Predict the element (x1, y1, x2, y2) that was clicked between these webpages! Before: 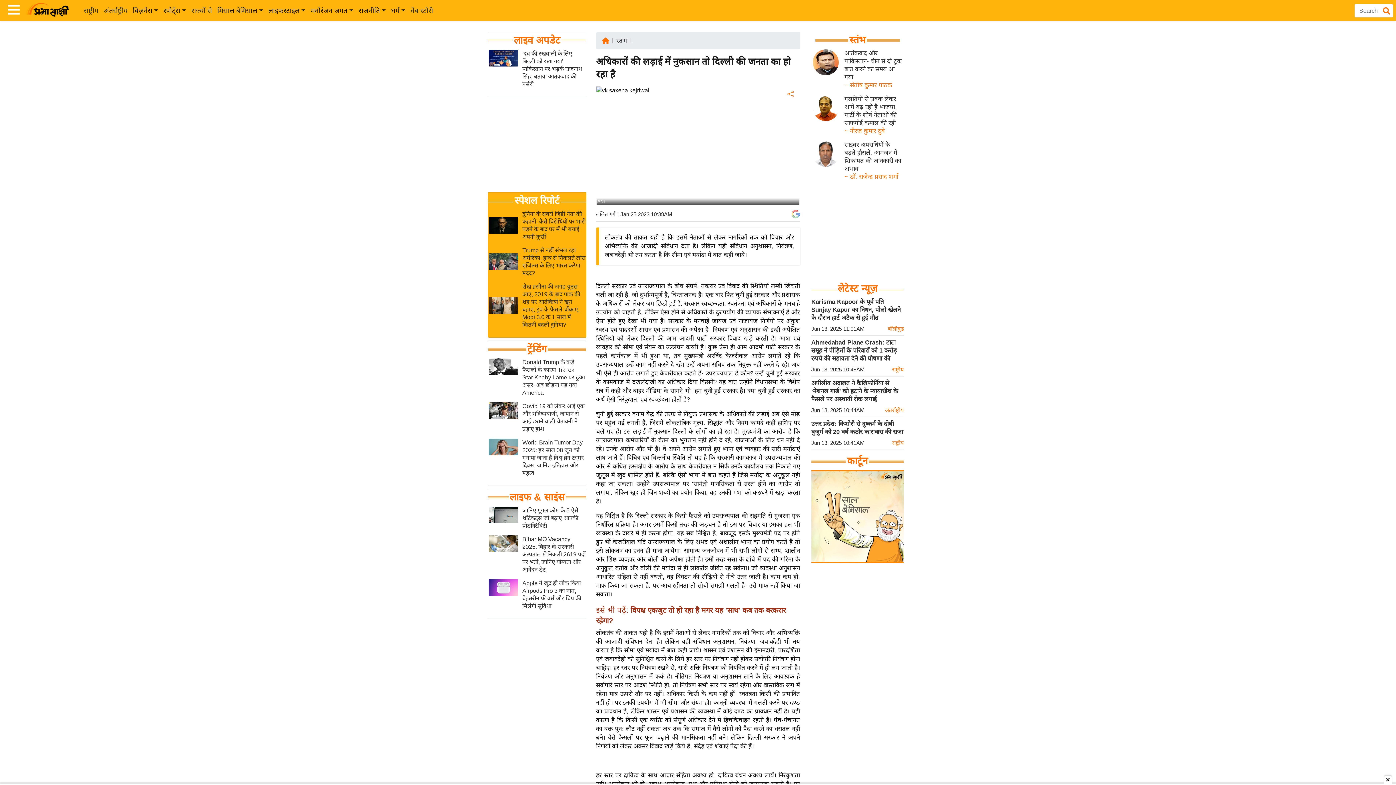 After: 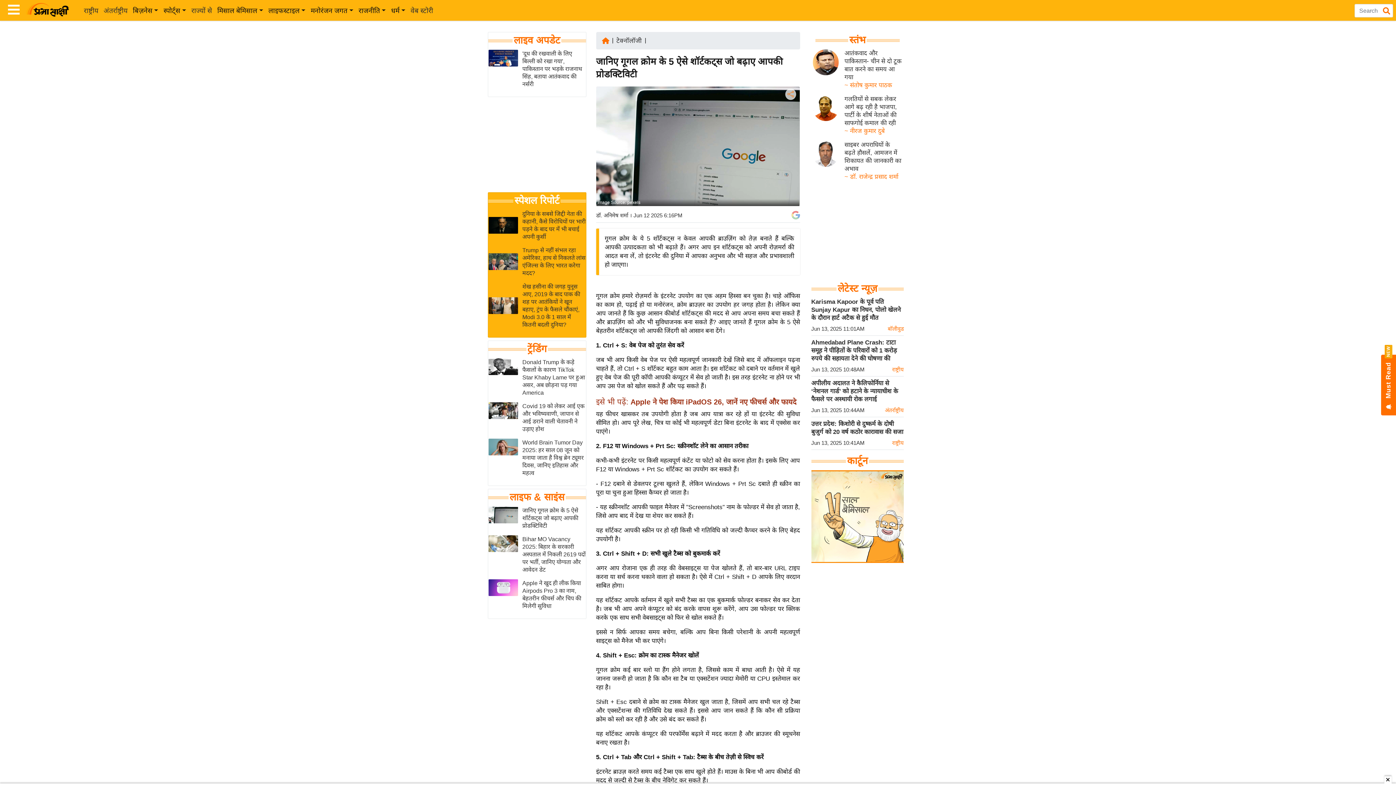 Action: bbox: (488, 511, 518, 517)